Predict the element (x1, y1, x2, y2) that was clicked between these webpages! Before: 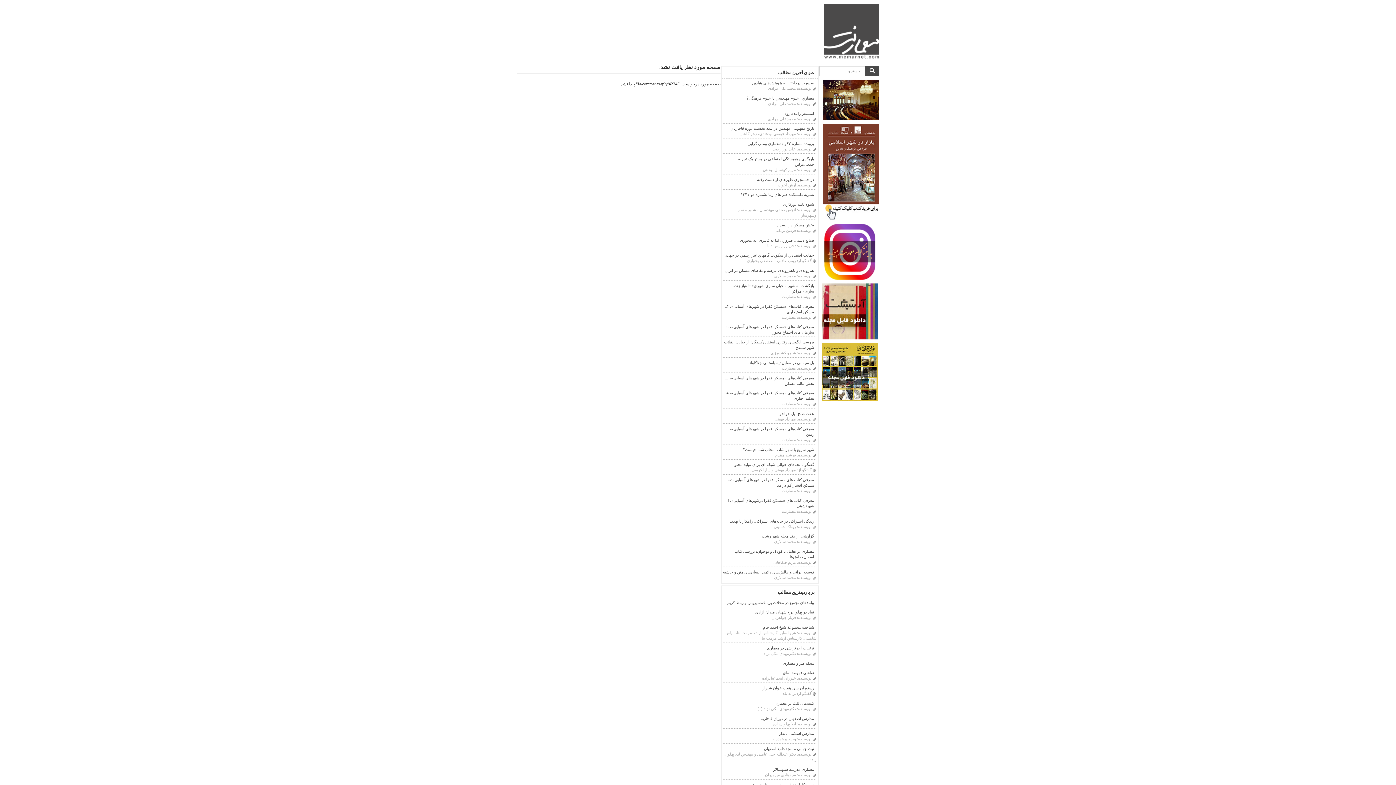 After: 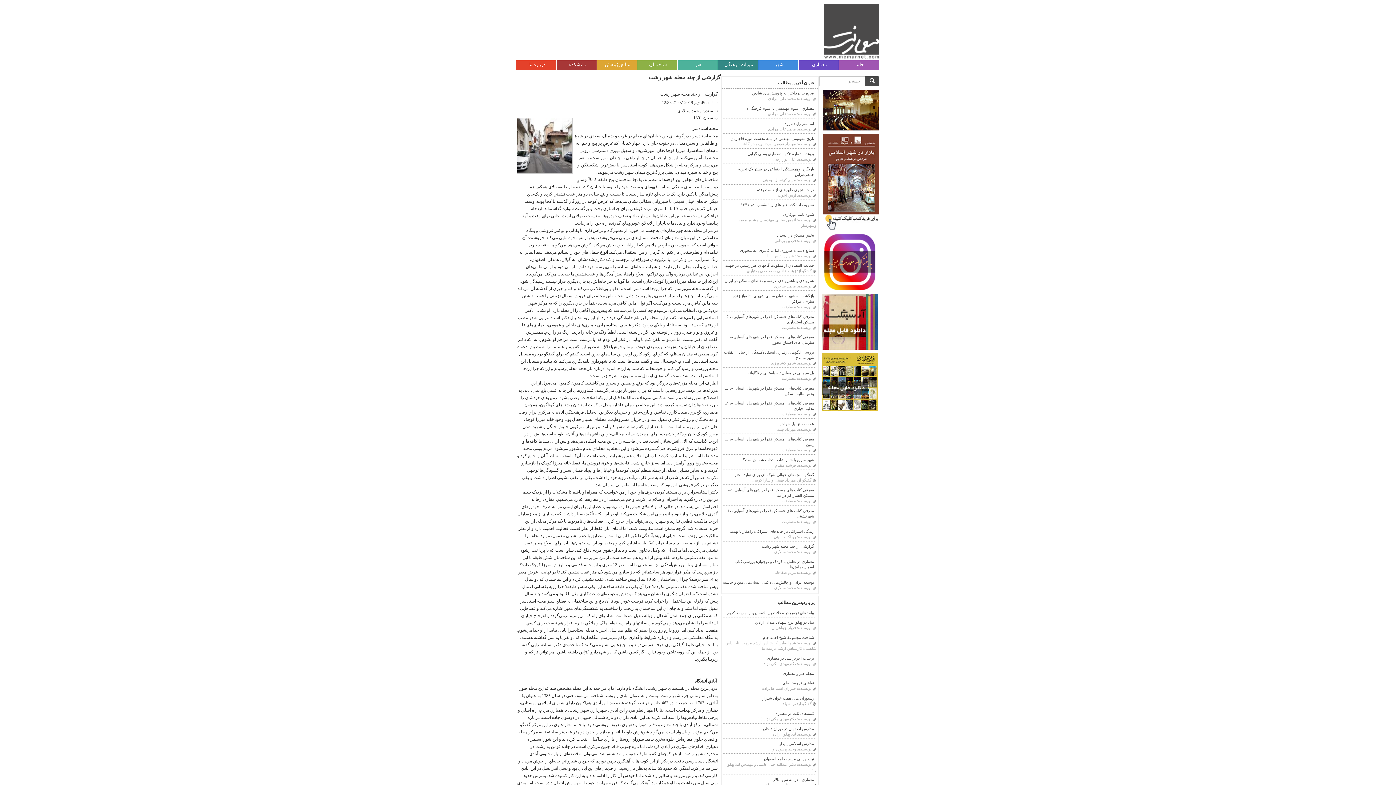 Action: bbox: (761, 534, 814, 538) label: گزارشی از چند محله شهر رشت